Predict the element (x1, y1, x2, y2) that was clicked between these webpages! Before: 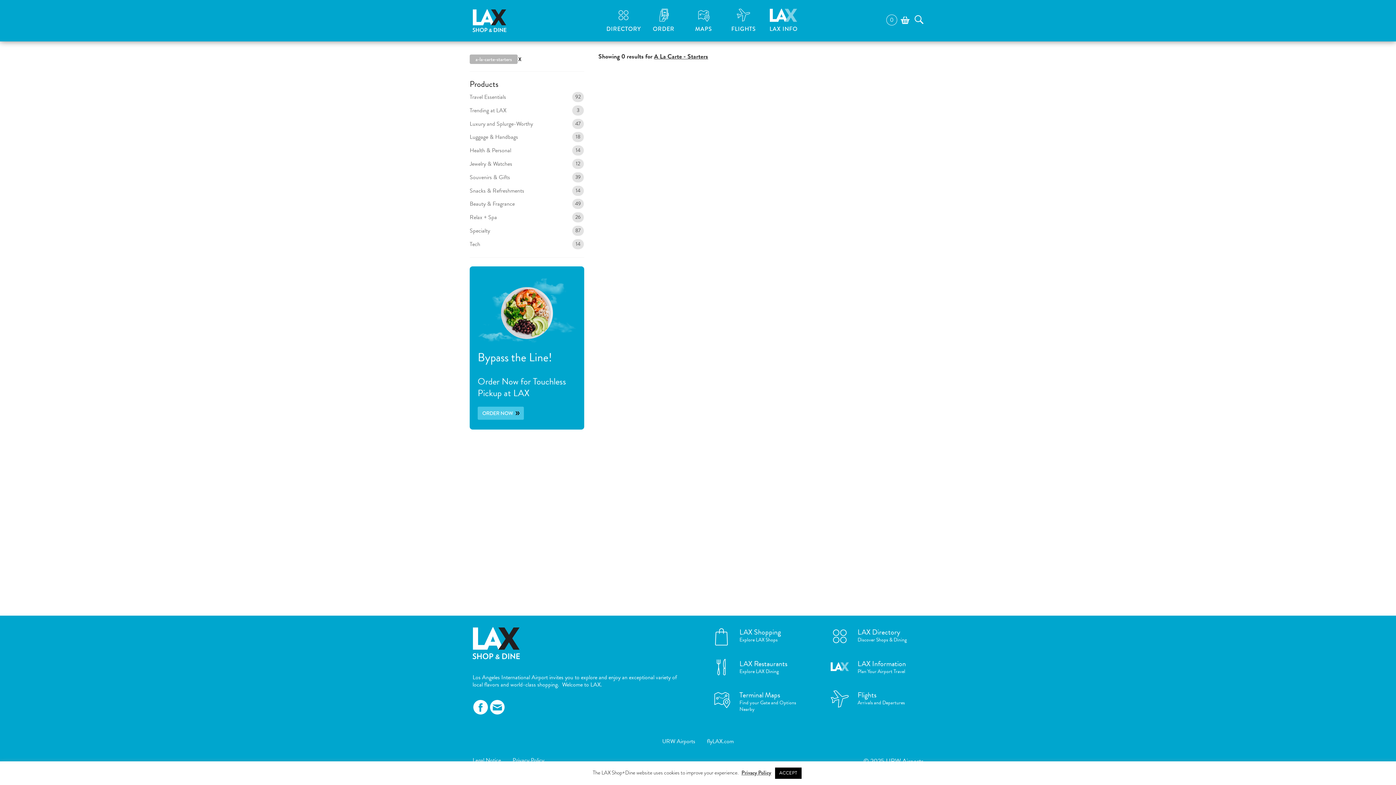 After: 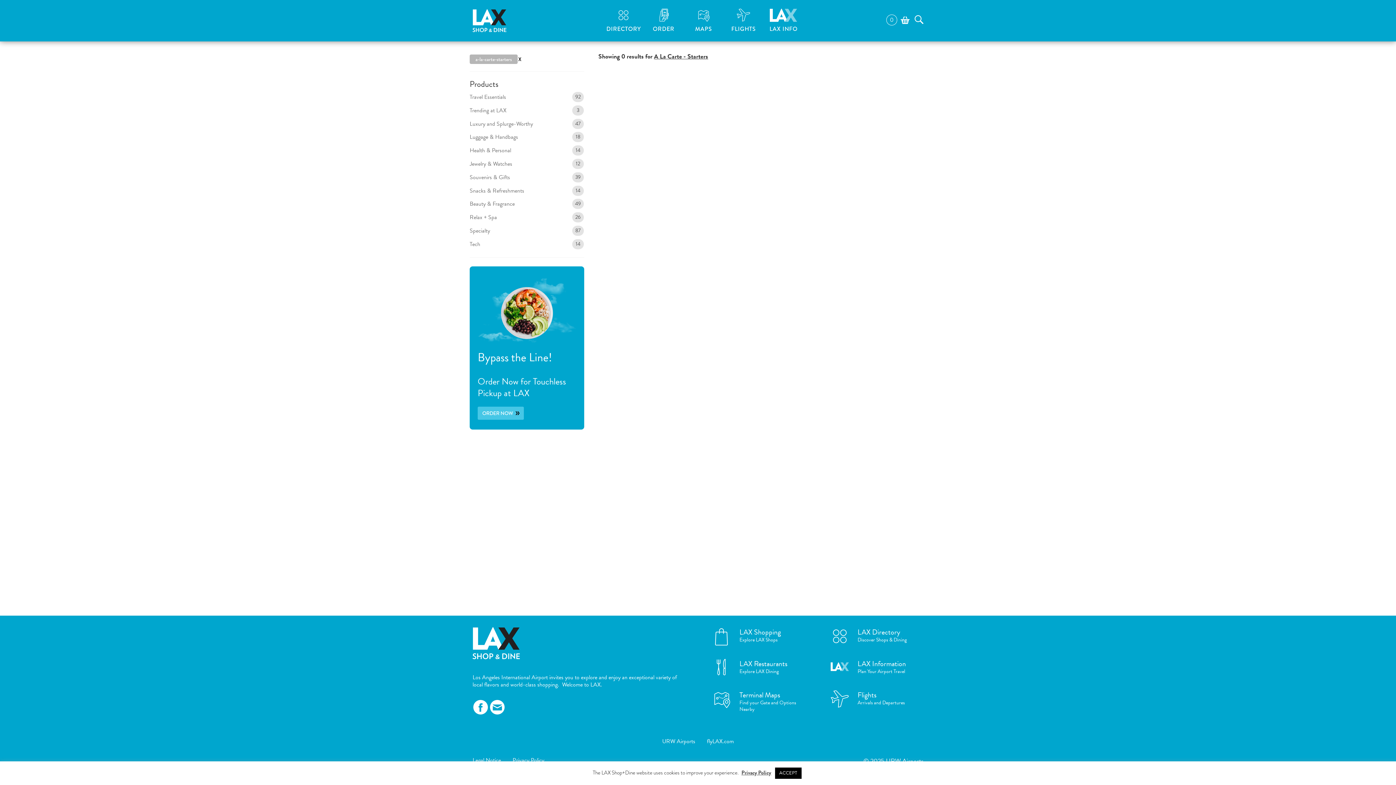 Action: bbox: (469, 78, 498, 90) label: Products